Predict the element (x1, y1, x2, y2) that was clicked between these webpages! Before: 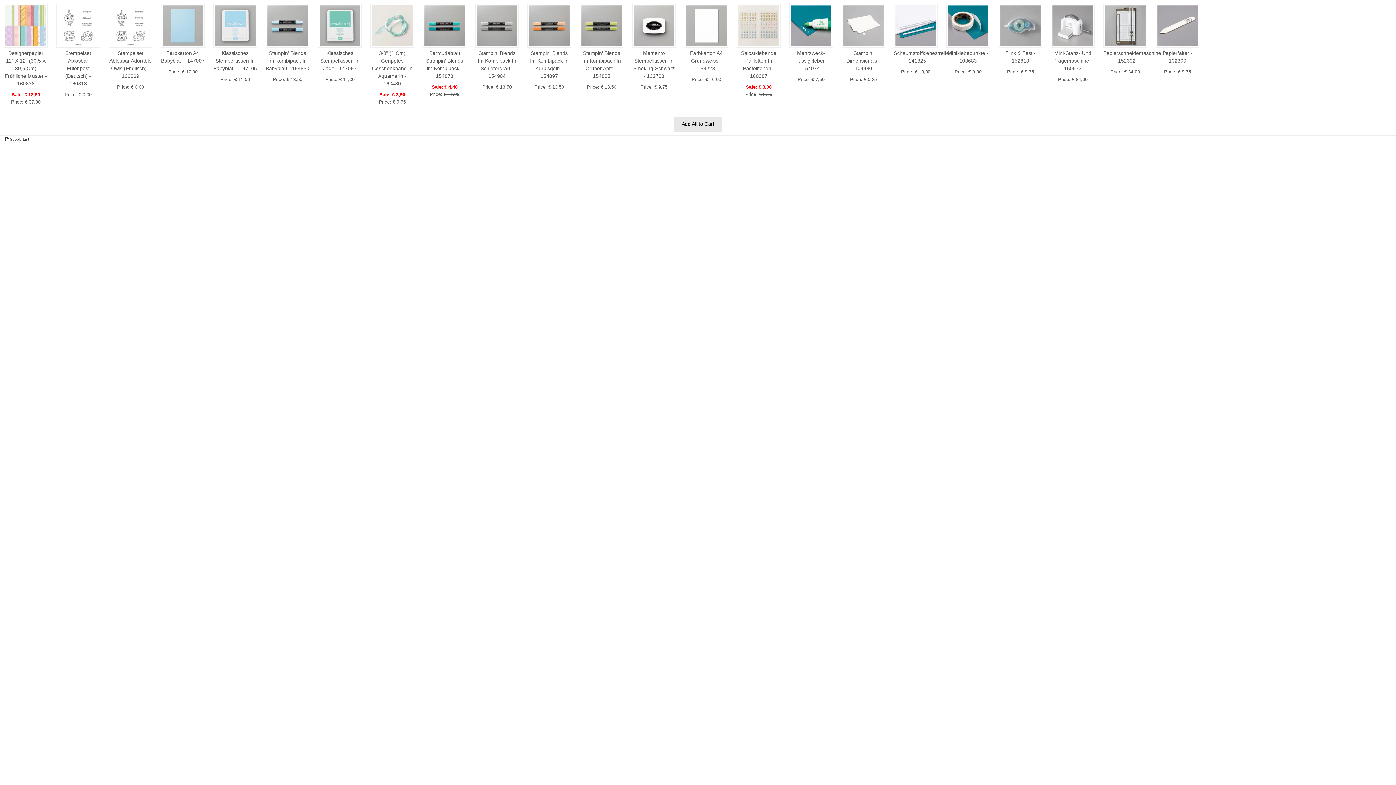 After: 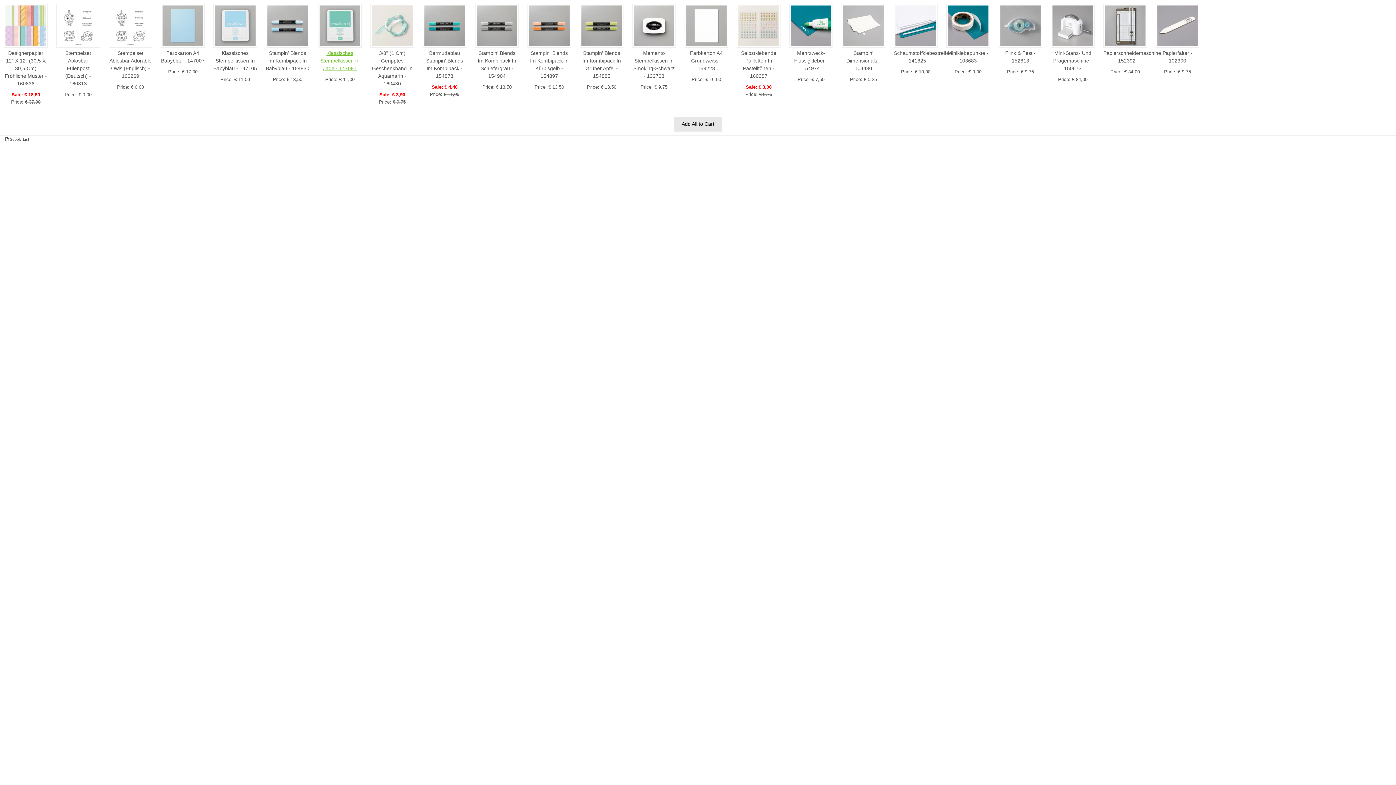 Action: bbox: (320, 50, 359, 71) label: Klassisches Stempelkissen In Jade - 147097